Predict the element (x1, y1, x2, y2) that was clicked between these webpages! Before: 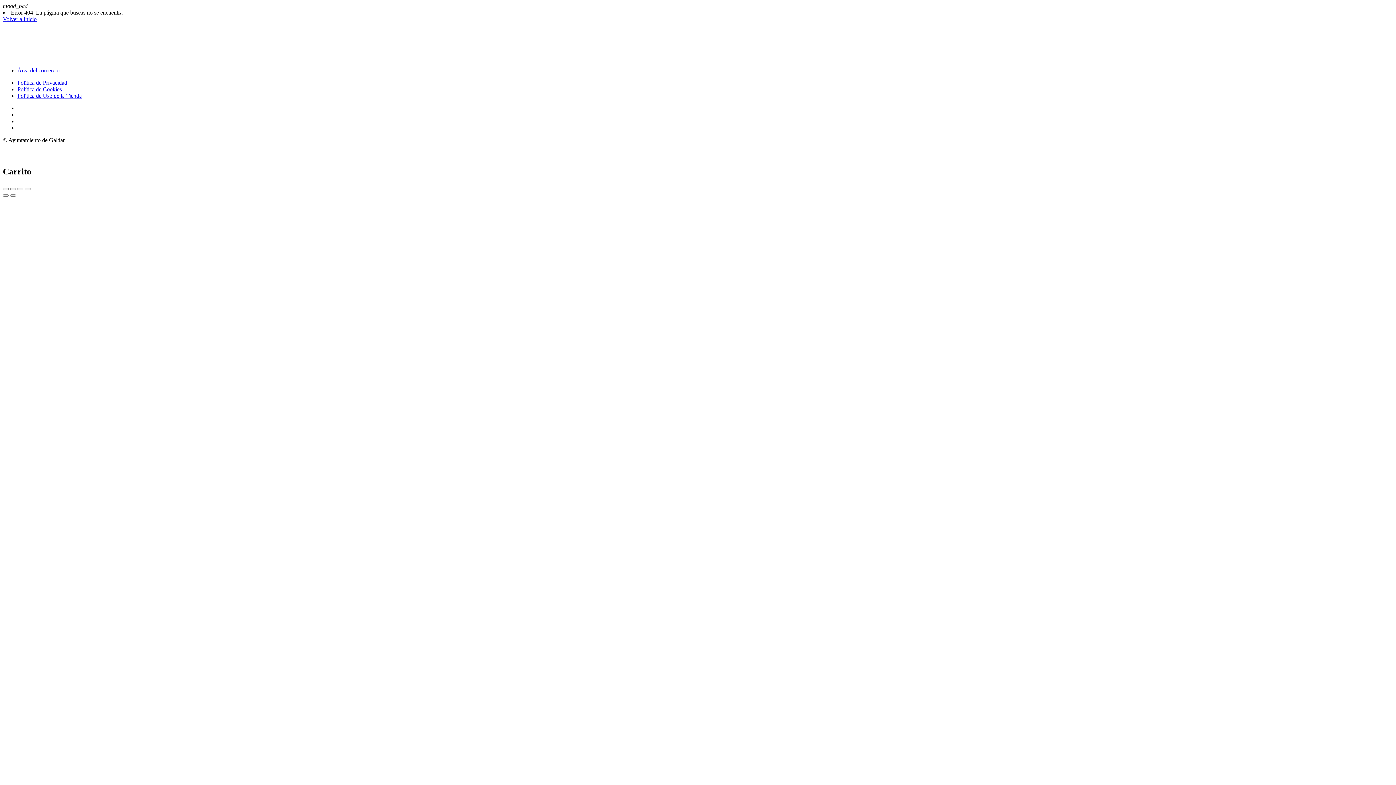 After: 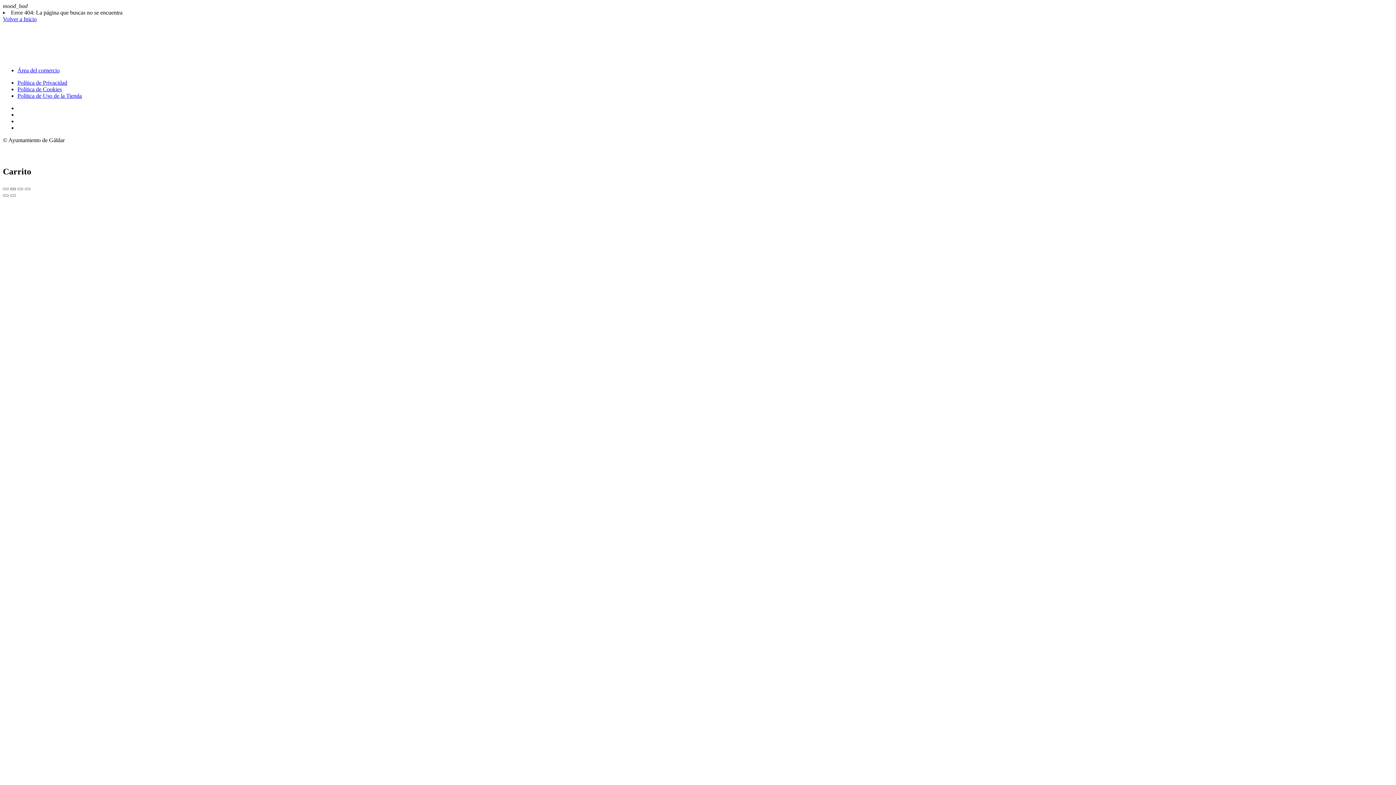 Action: bbox: (10, 187, 16, 190)